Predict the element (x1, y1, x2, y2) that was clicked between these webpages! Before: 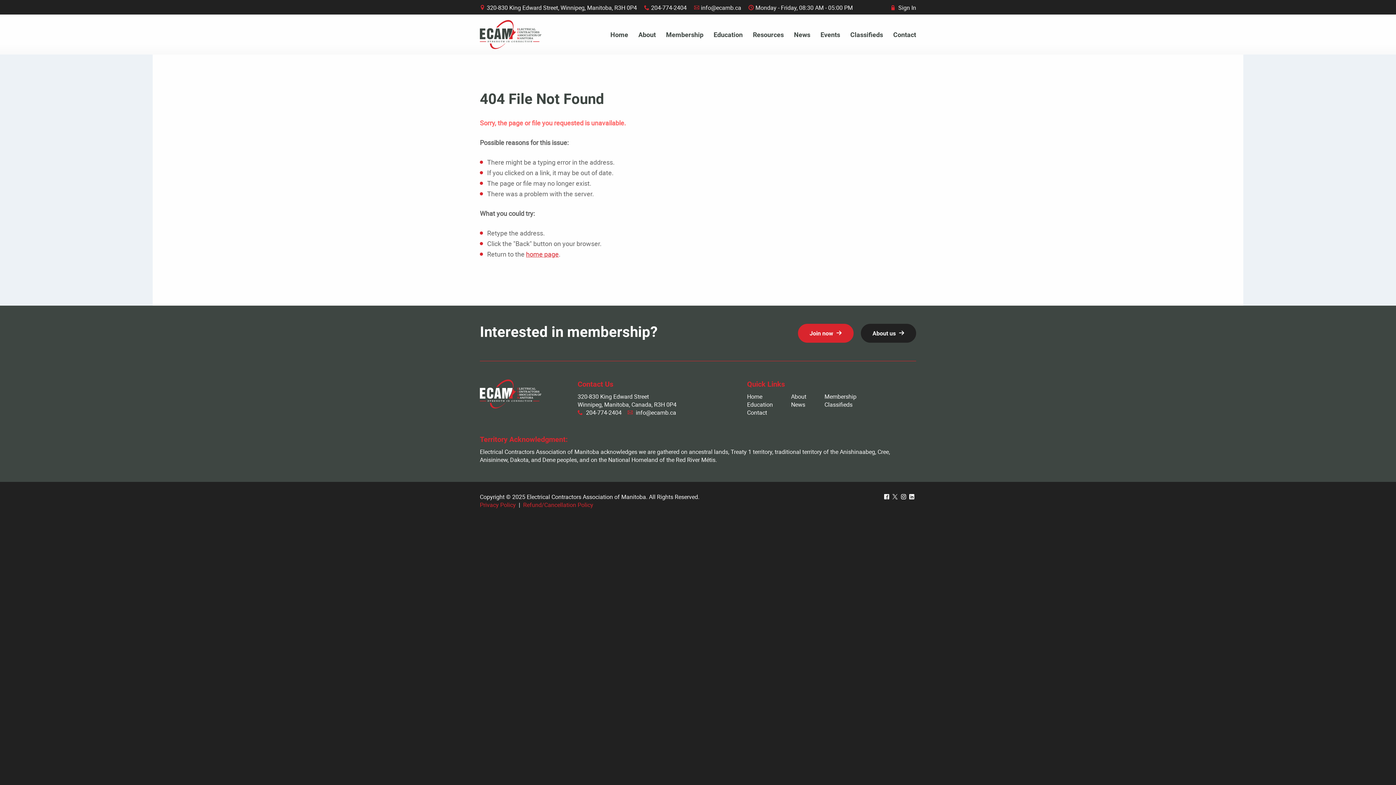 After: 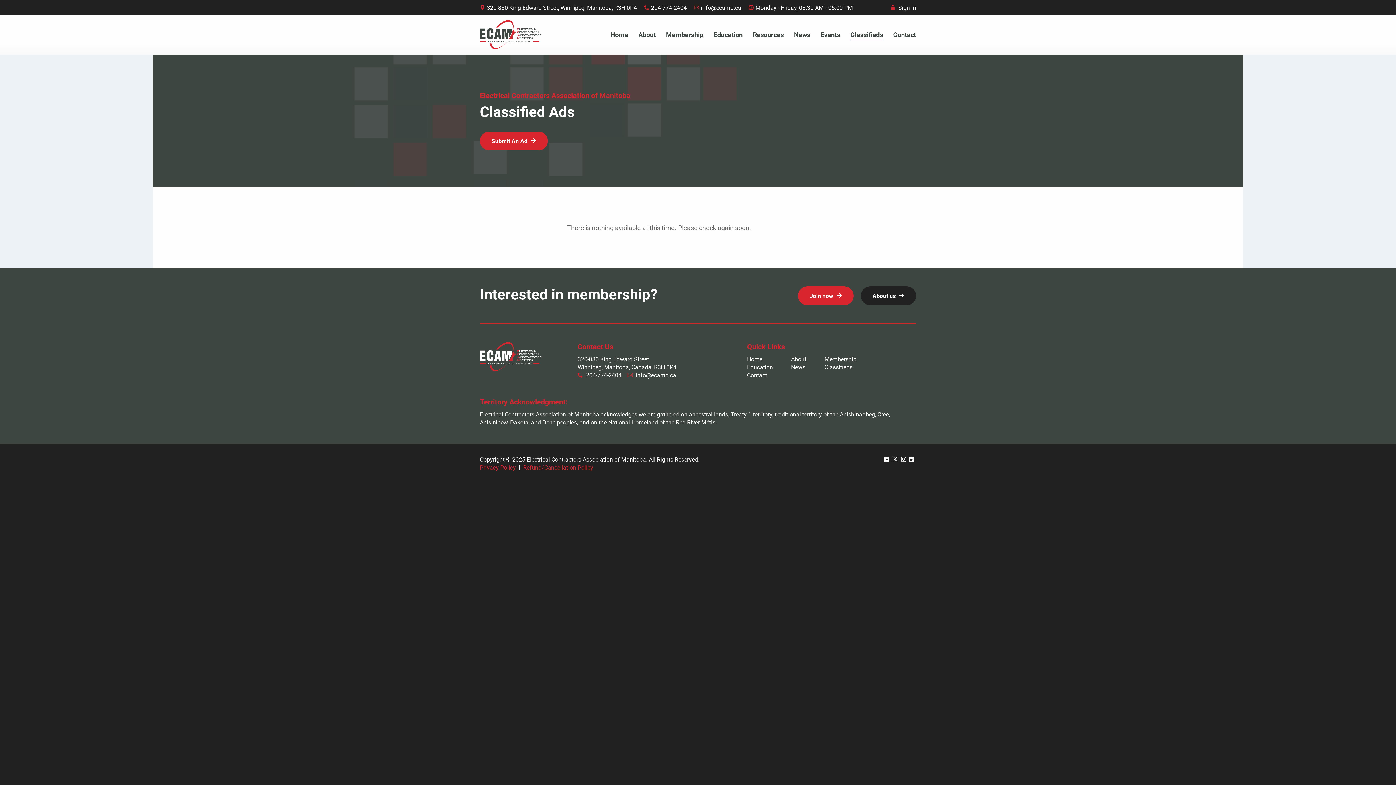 Action: label: Classifieds bbox: (824, 400, 852, 408)